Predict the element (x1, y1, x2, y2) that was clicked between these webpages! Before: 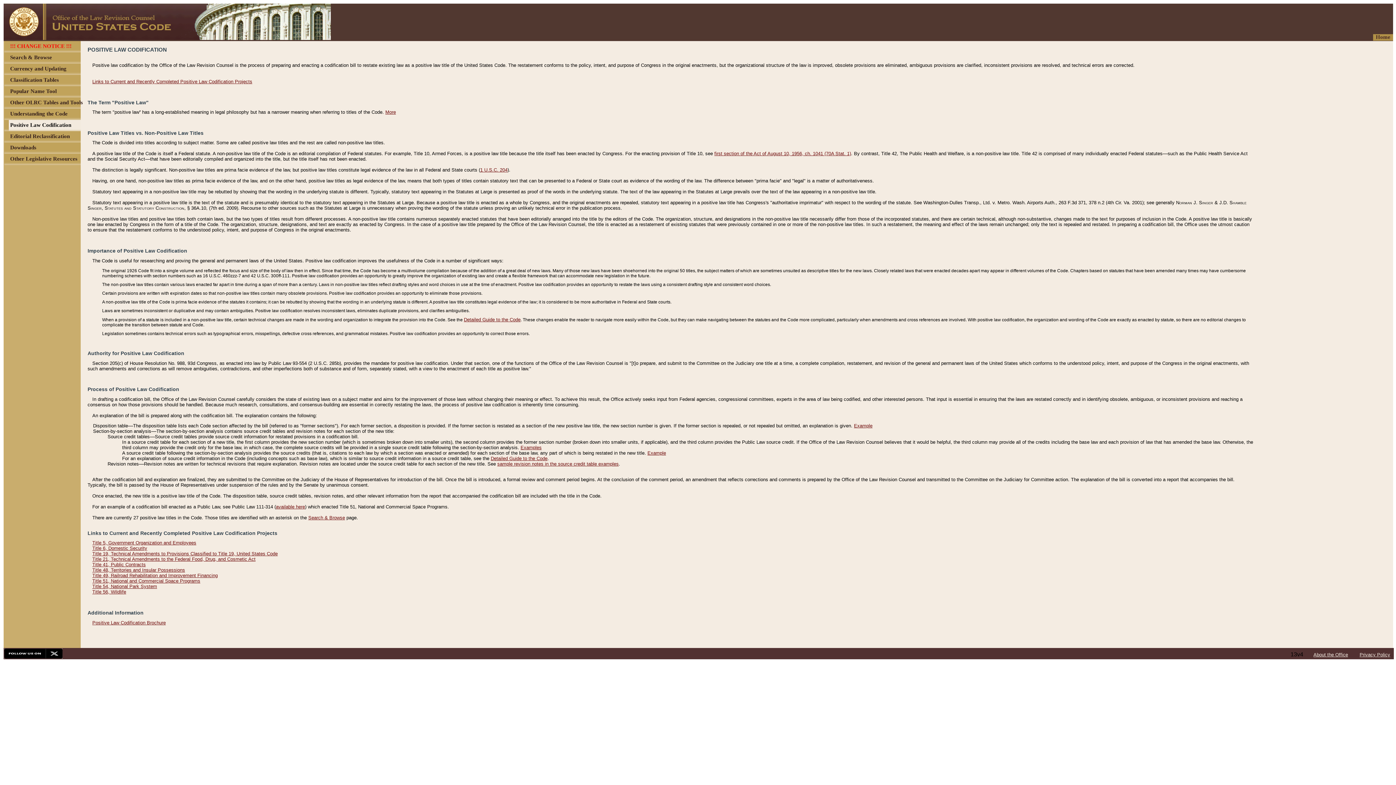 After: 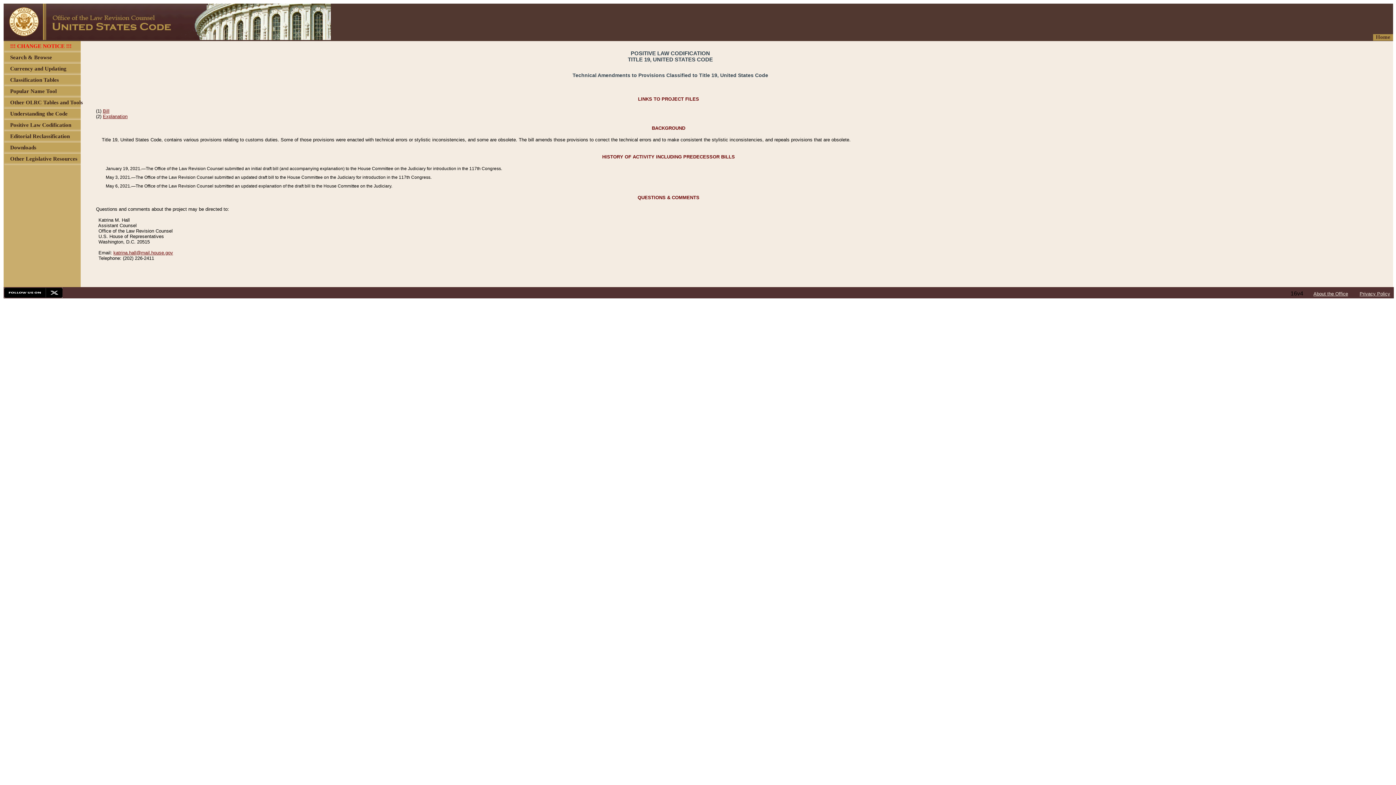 Action: label: Title 19, Technical Amendments to Provisions Classified to Title 19, United States Code bbox: (92, 551, 277, 556)